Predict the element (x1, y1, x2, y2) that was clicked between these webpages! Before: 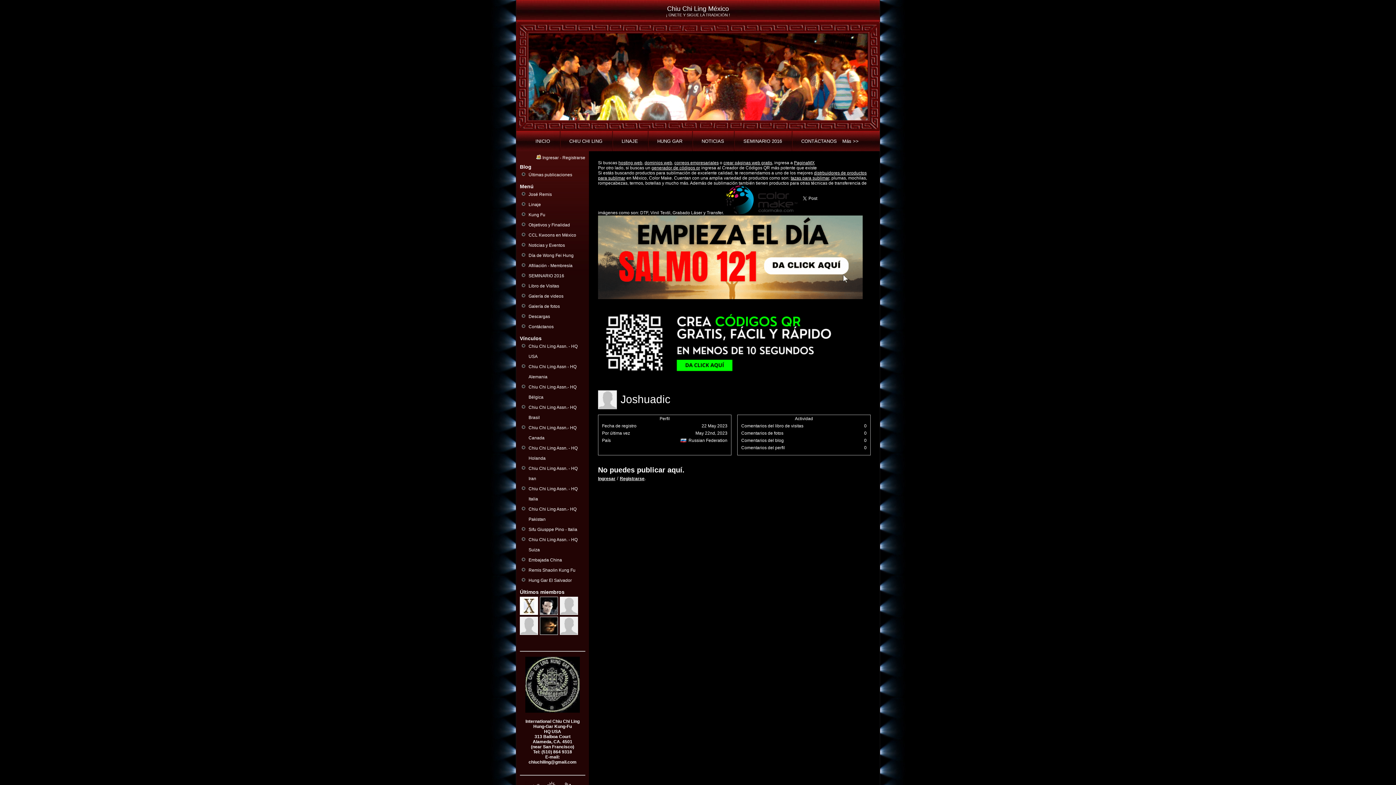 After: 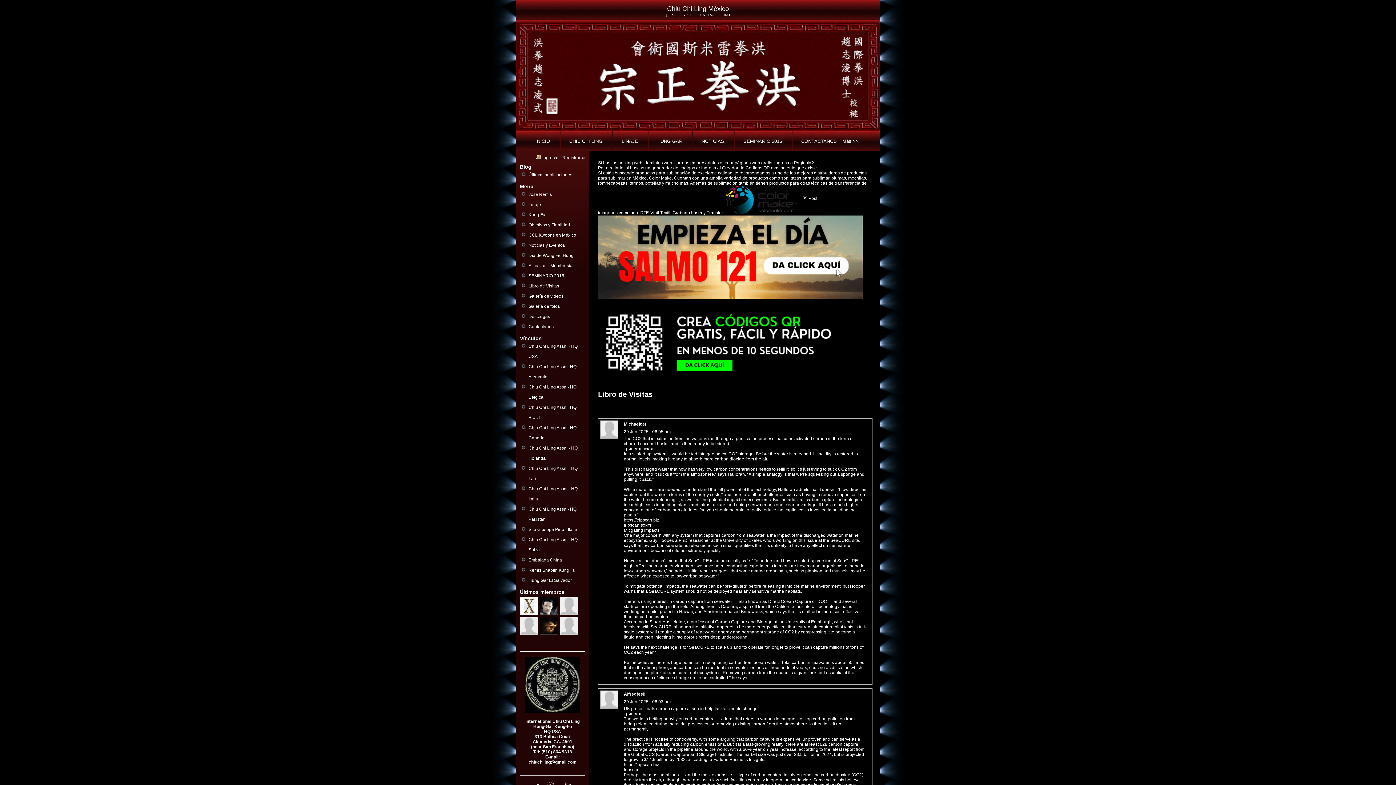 Action: label: Libro de Visitas bbox: (528, 283, 559, 288)